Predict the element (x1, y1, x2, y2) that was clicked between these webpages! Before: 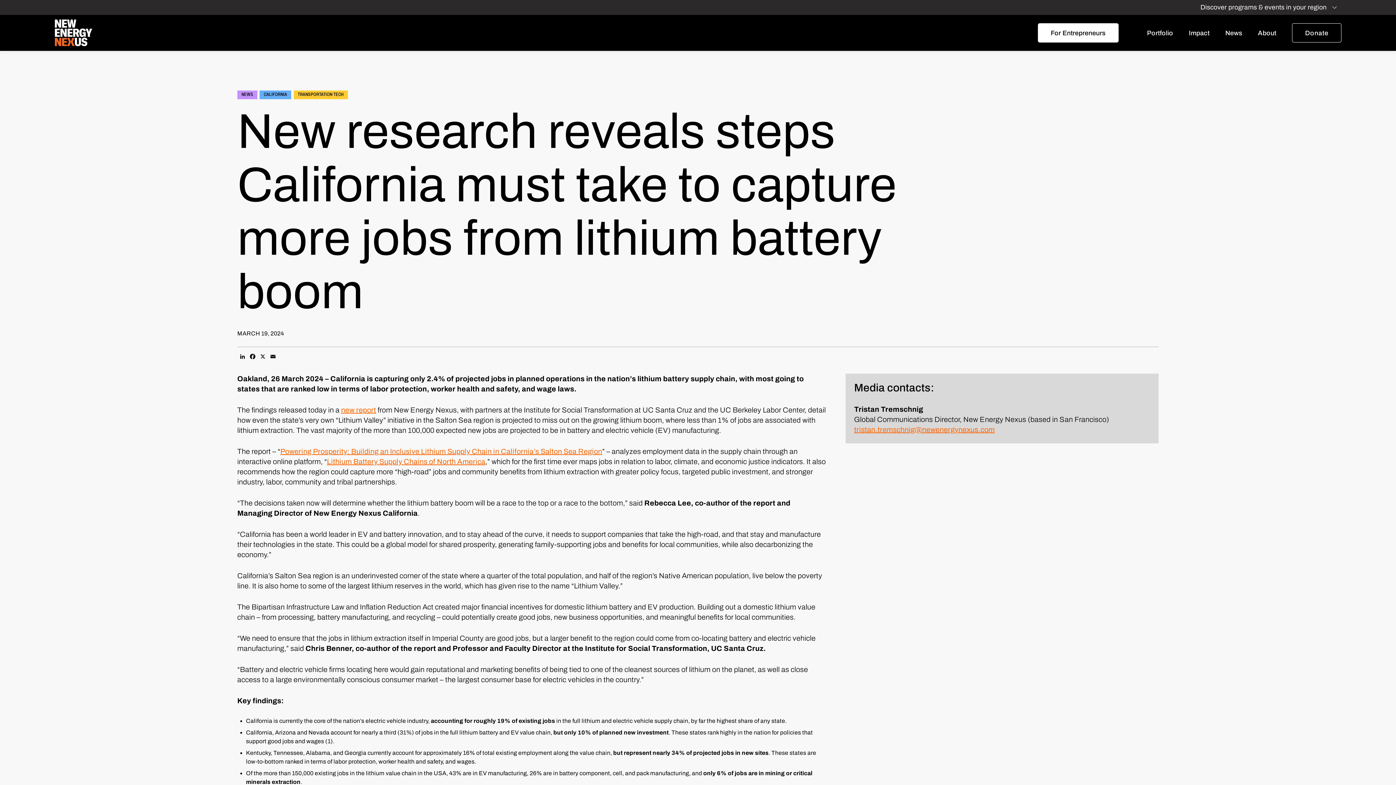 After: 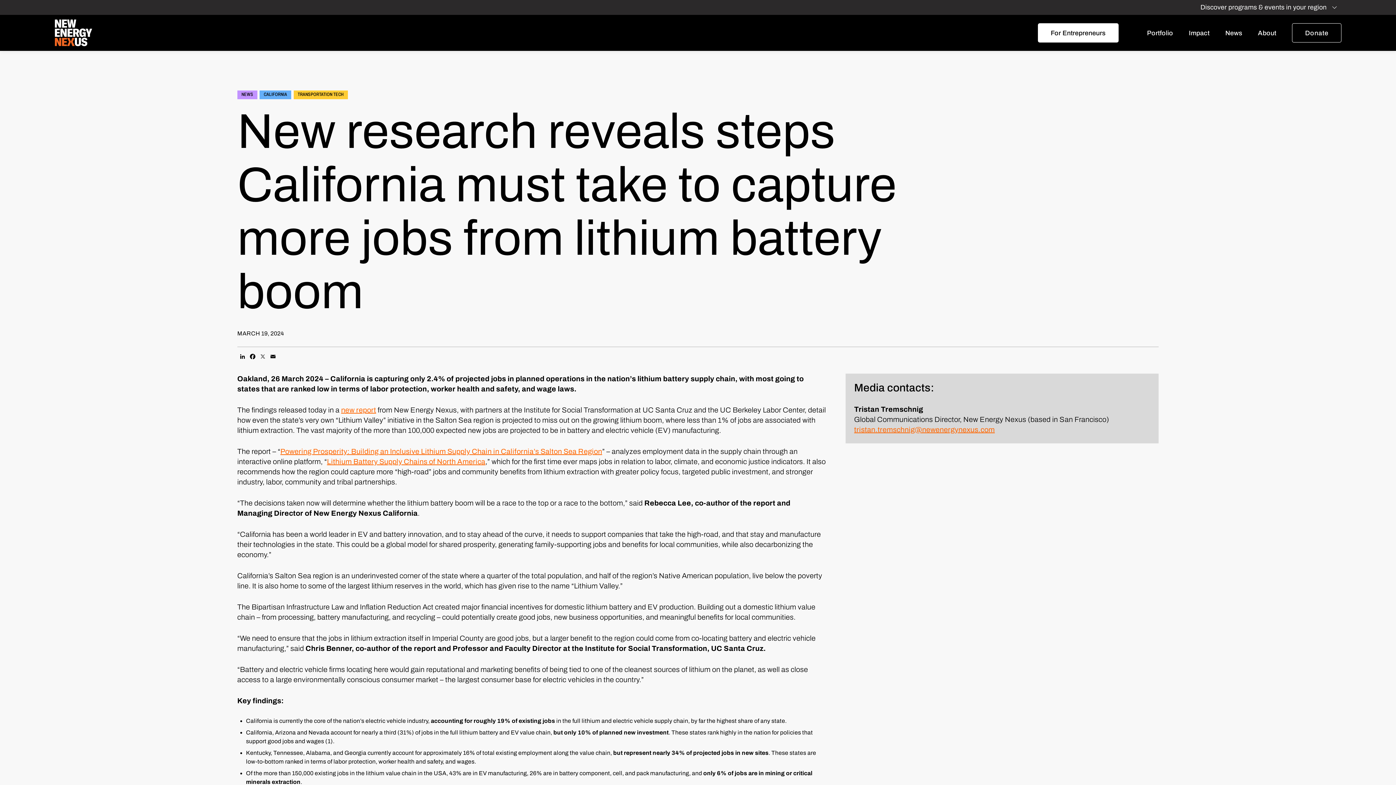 Action: bbox: (257, 353, 267, 362) label: X